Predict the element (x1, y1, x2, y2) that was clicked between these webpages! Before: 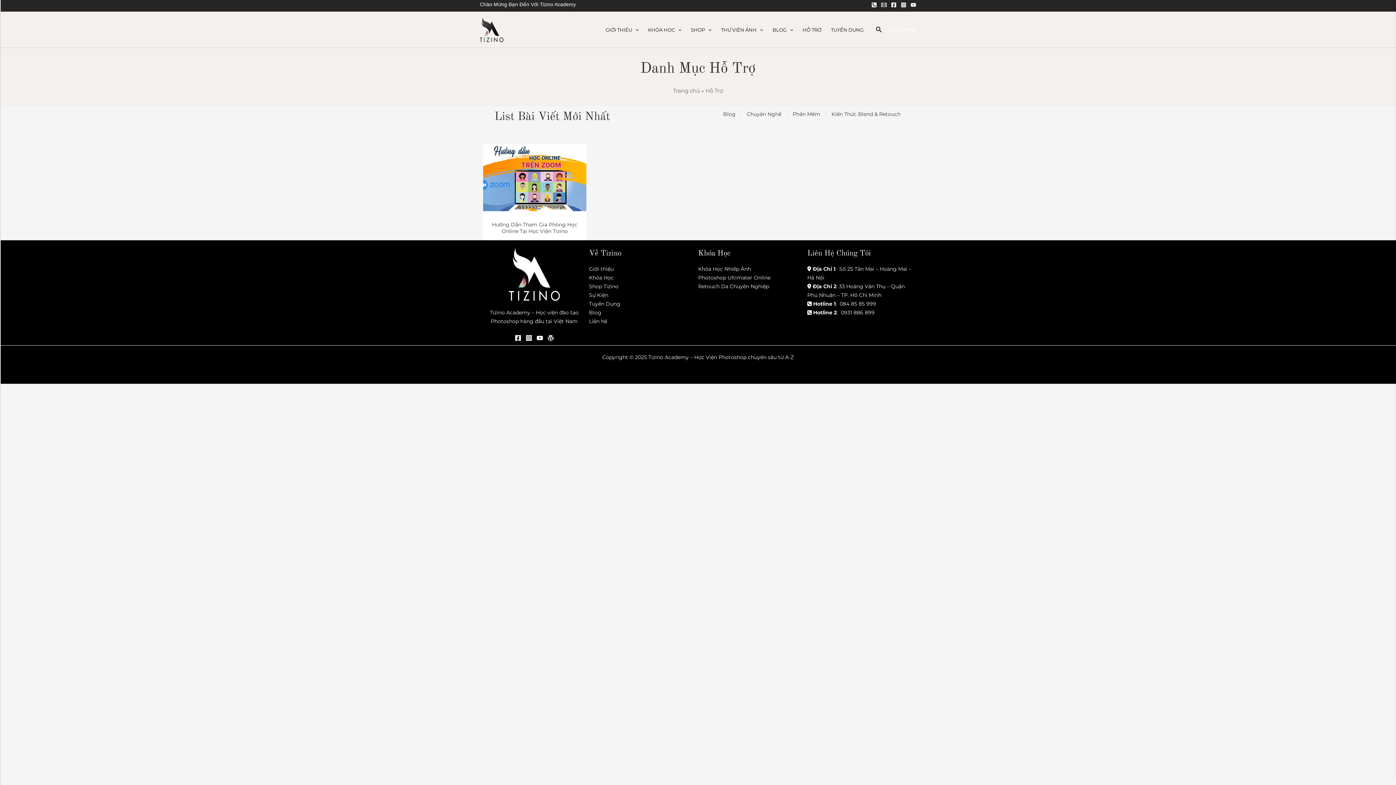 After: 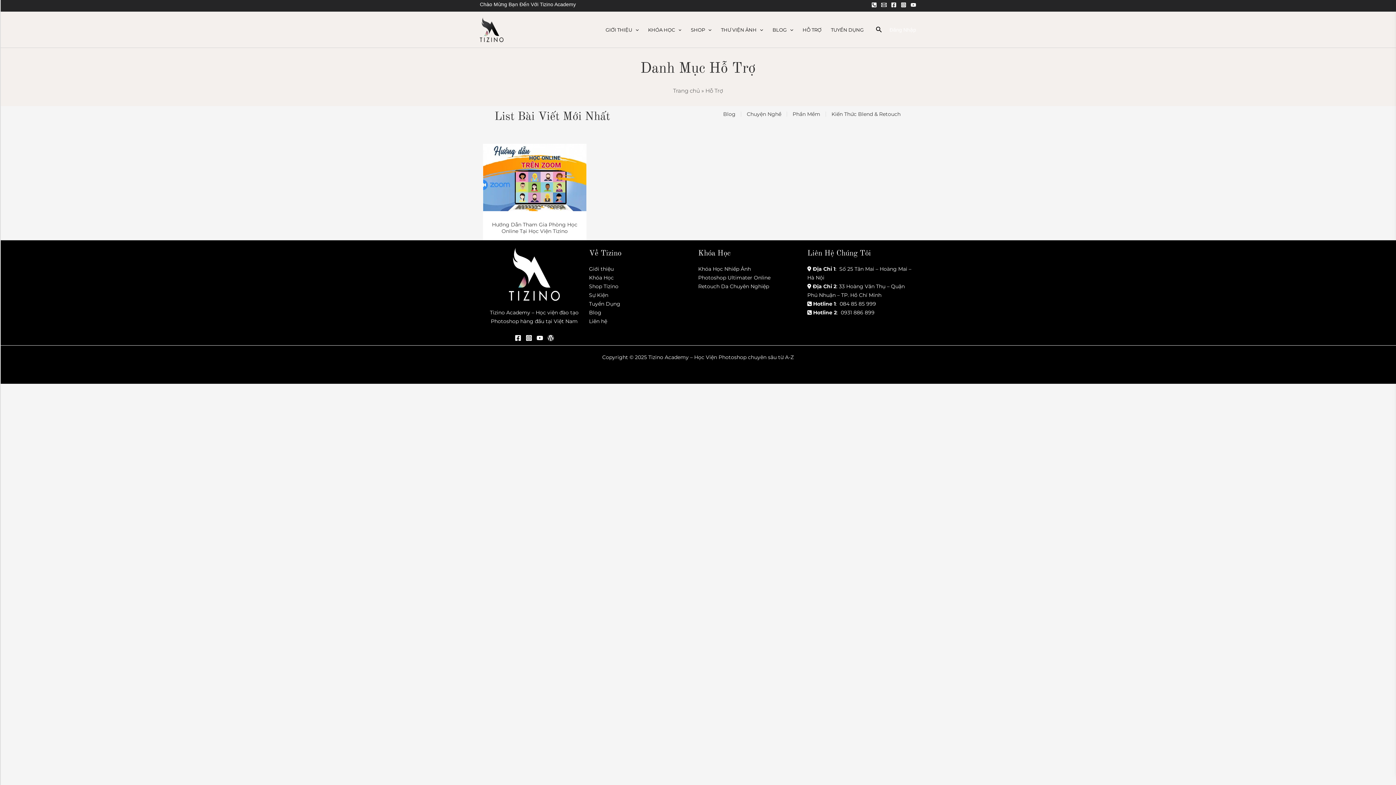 Action: bbox: (547, 334, 554, 341) label: WordPress